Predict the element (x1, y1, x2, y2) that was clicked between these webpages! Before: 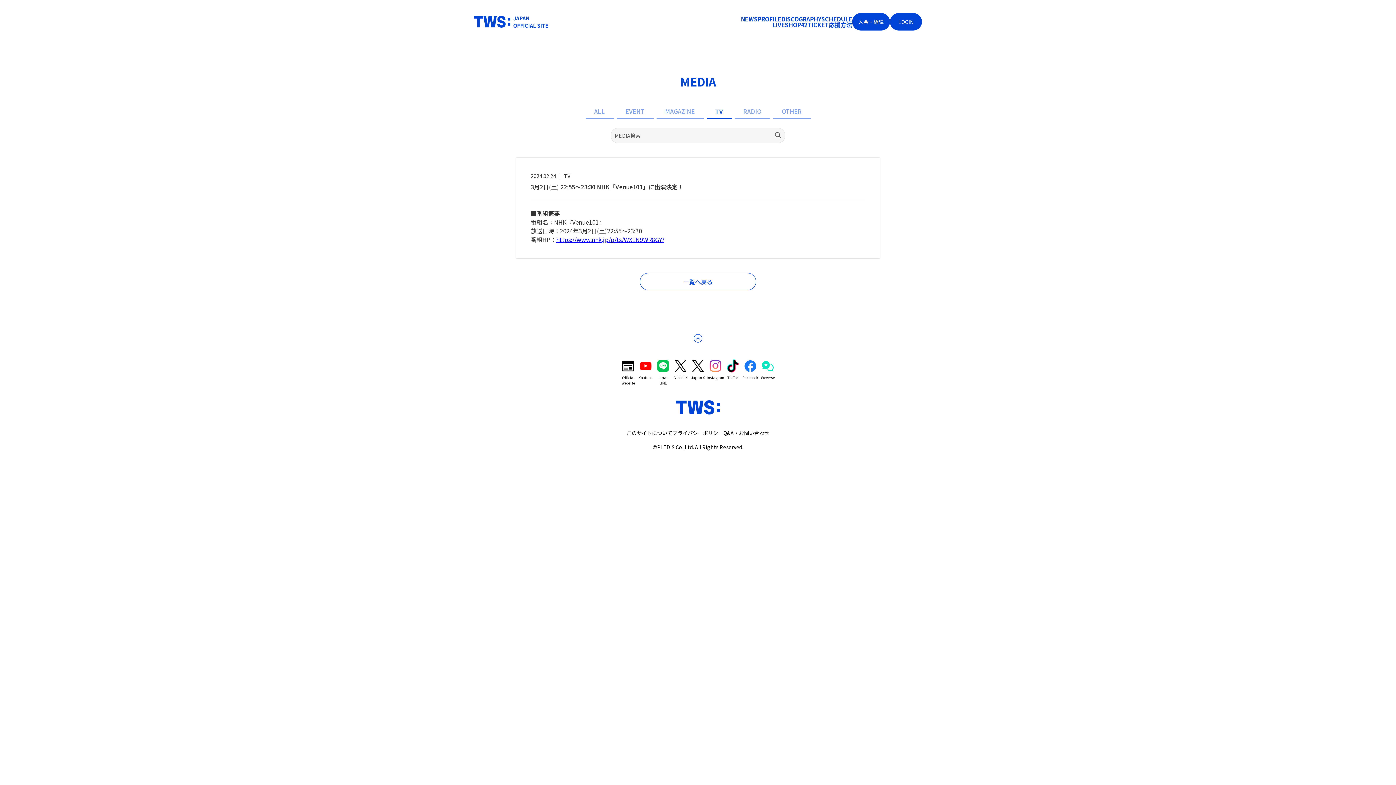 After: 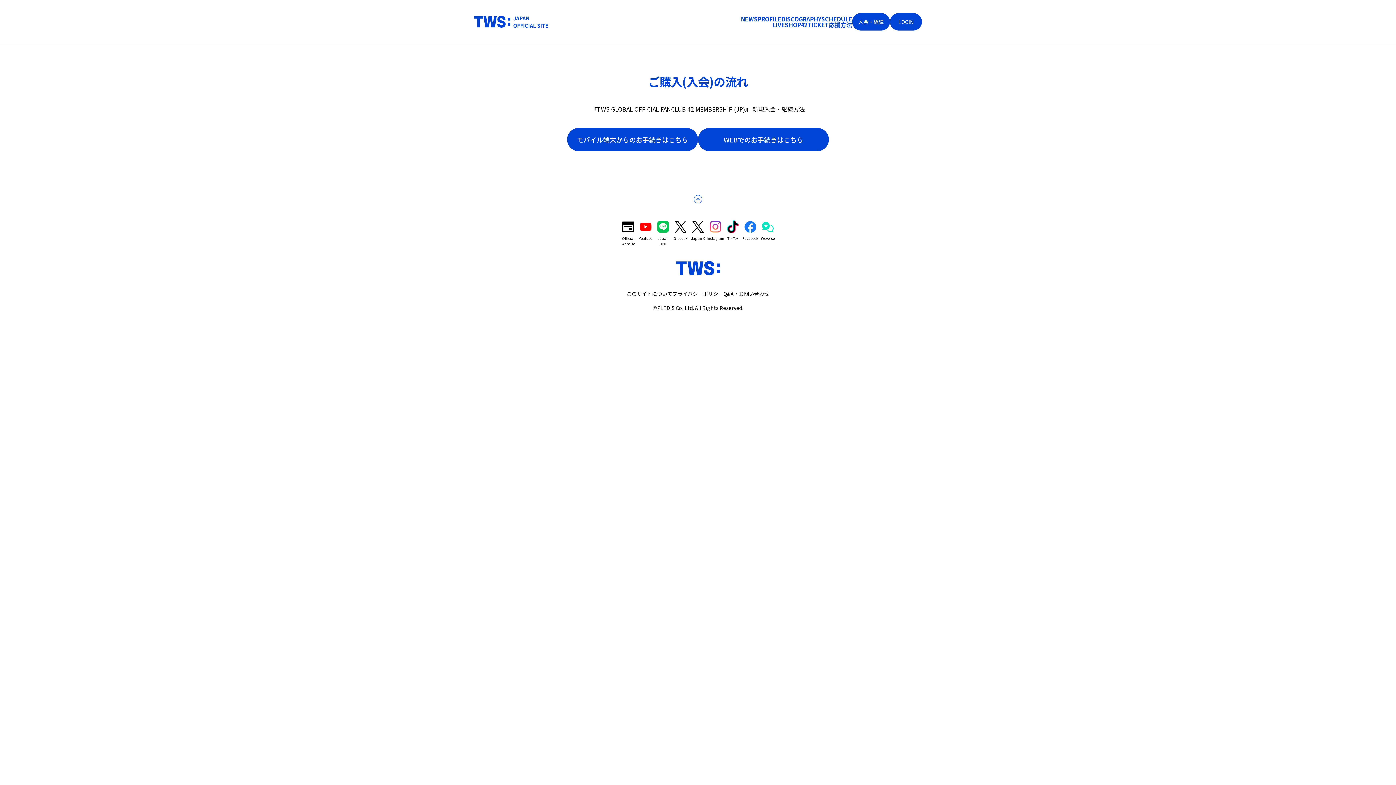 Action: bbox: (852, 13, 890, 30) label: 入会・継続